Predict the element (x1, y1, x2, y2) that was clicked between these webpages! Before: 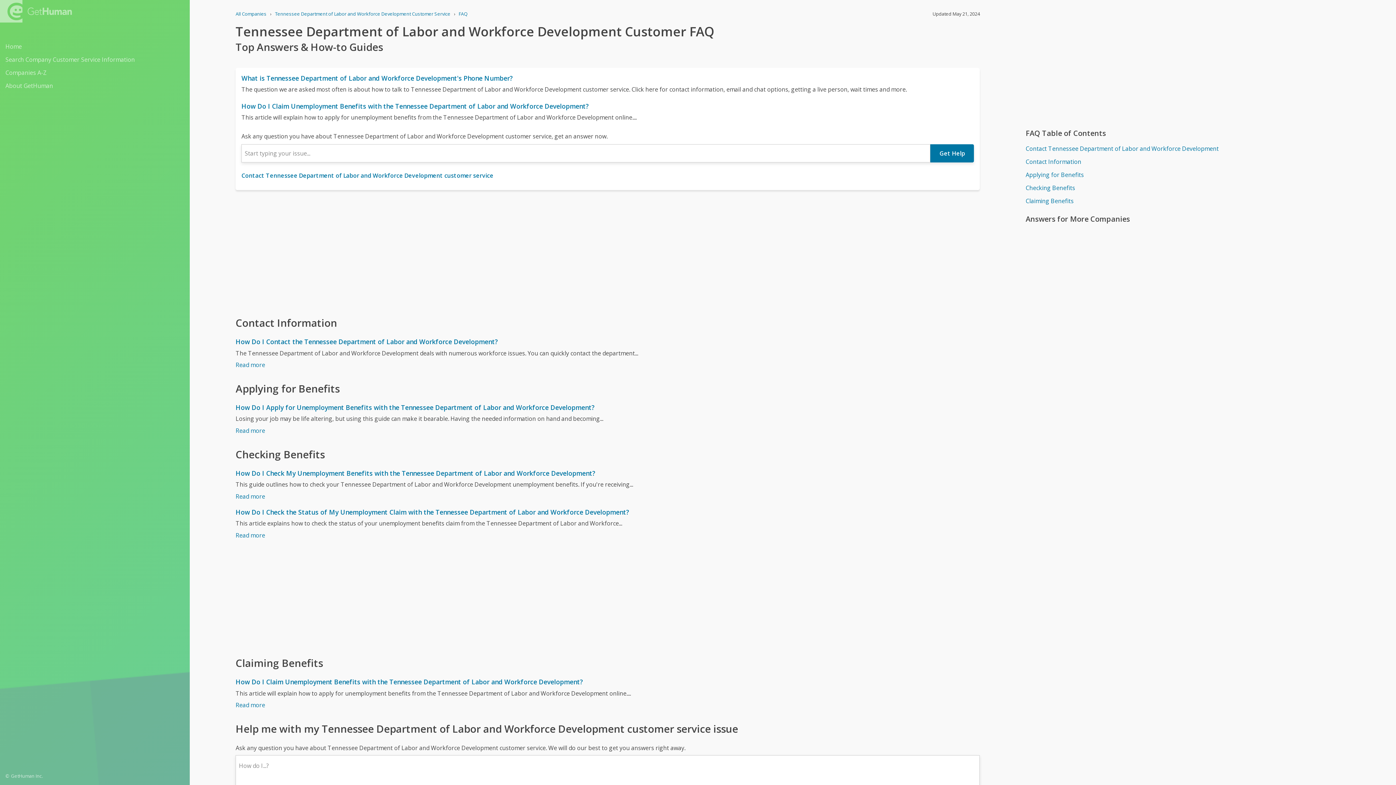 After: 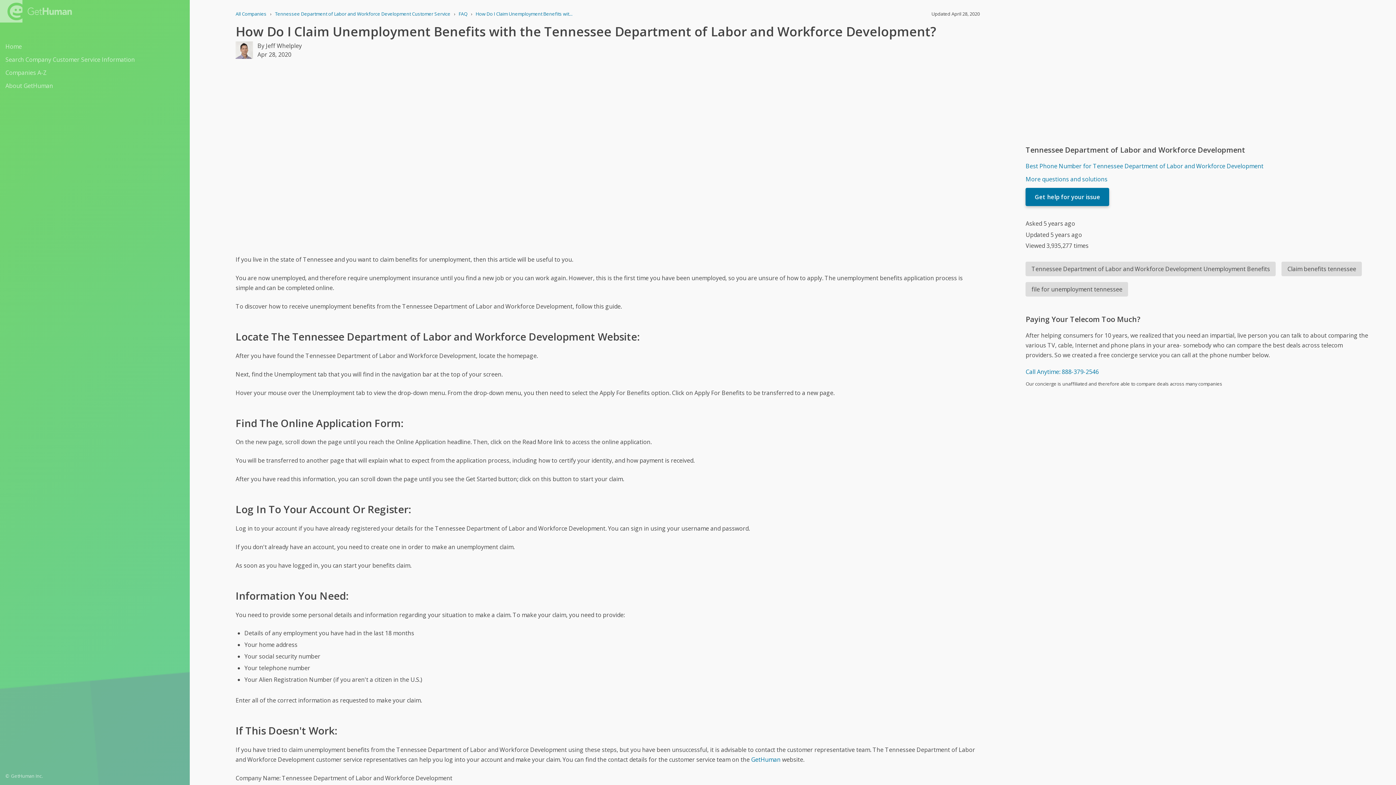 Action: label: Read more bbox: (235, 701, 265, 709)